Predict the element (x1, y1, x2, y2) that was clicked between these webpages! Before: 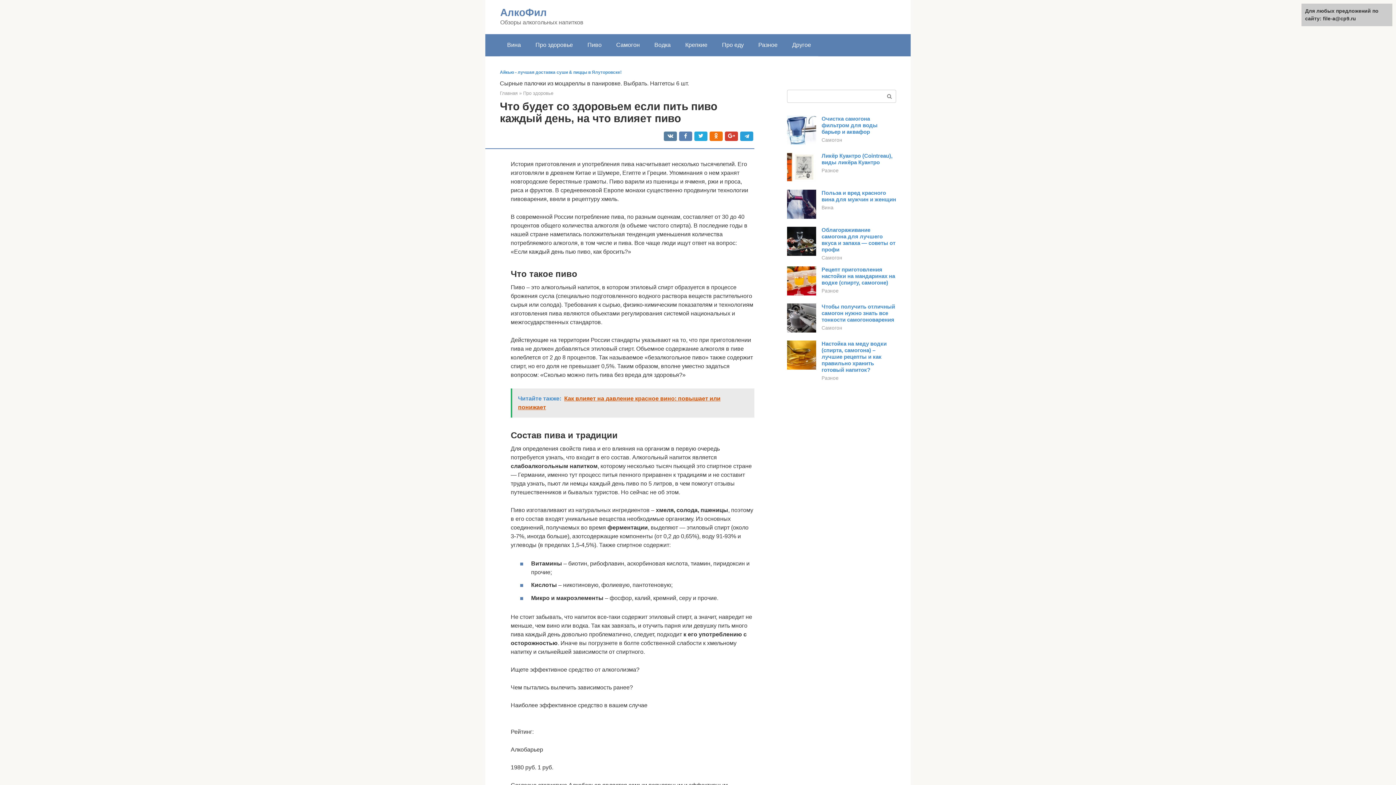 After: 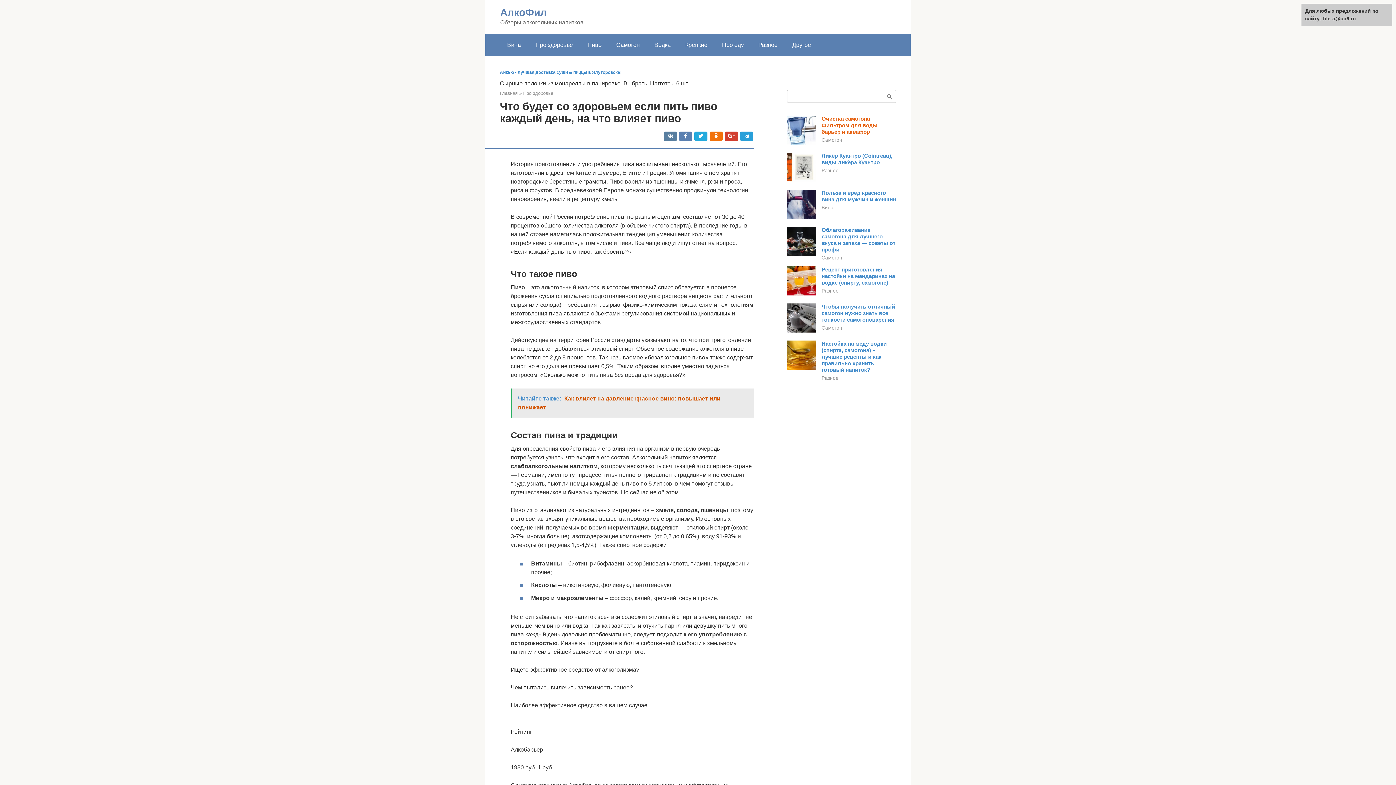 Action: label: Очистка самогона фильтром для воды барьер и аквафор bbox: (821, 115, 877, 134)